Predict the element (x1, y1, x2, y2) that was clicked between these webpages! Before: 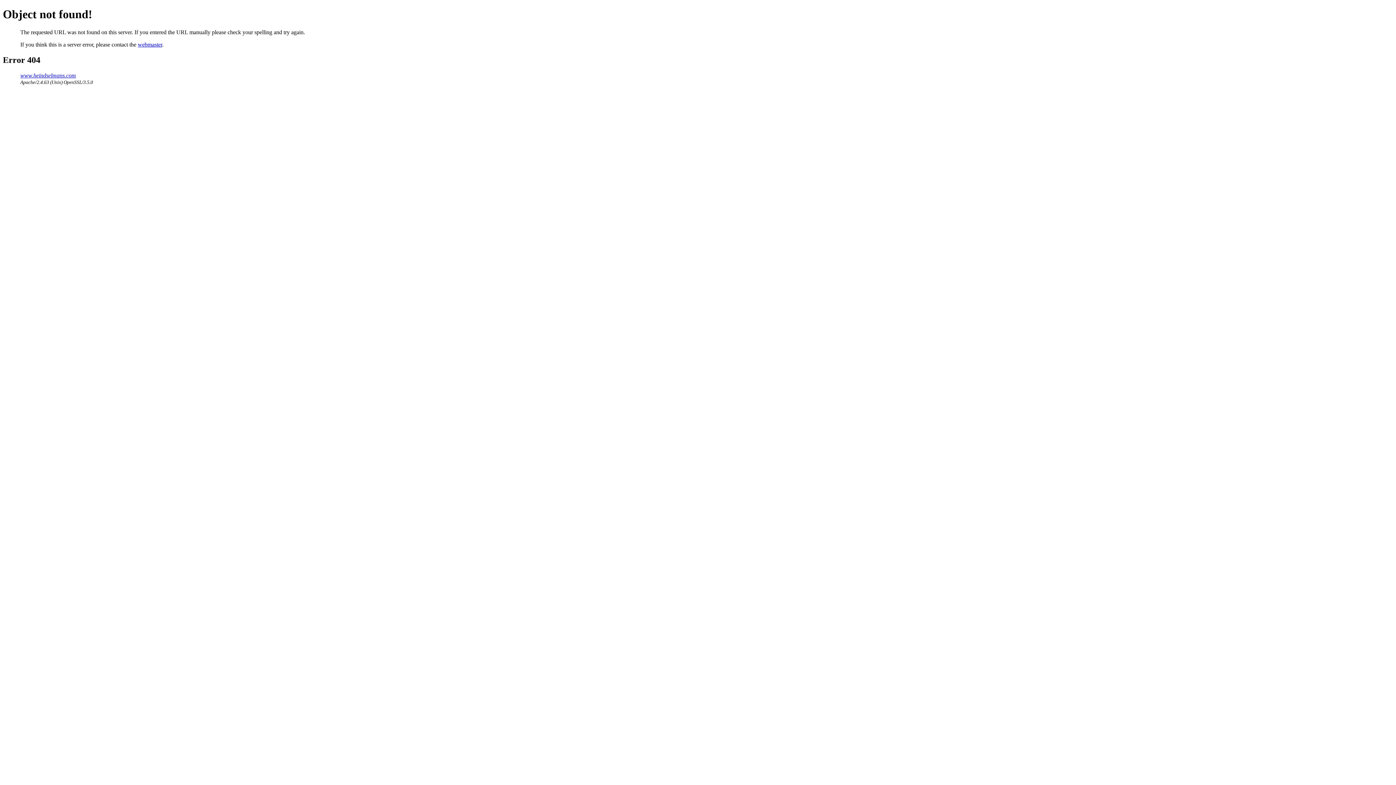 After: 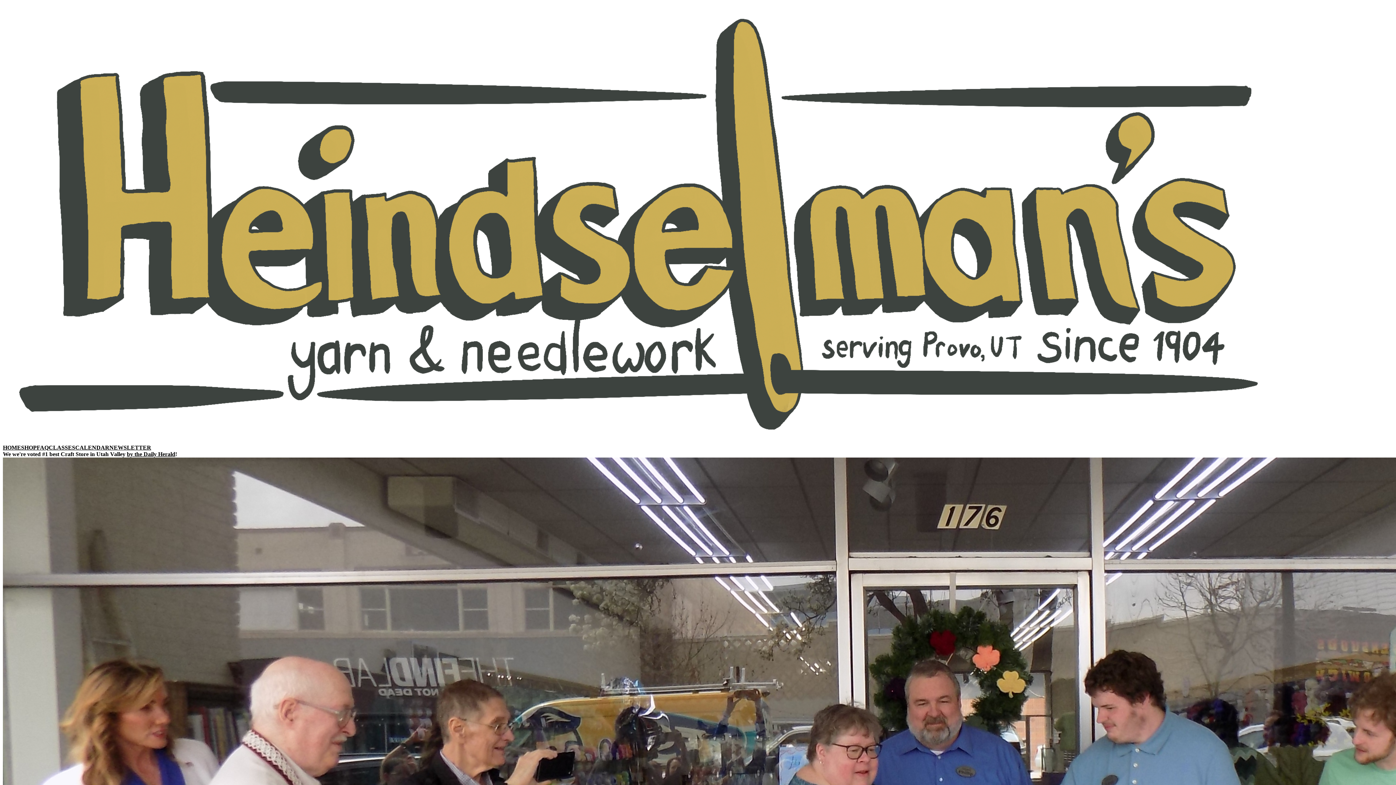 Action: label: www.heindselmans.com bbox: (20, 72, 76, 78)